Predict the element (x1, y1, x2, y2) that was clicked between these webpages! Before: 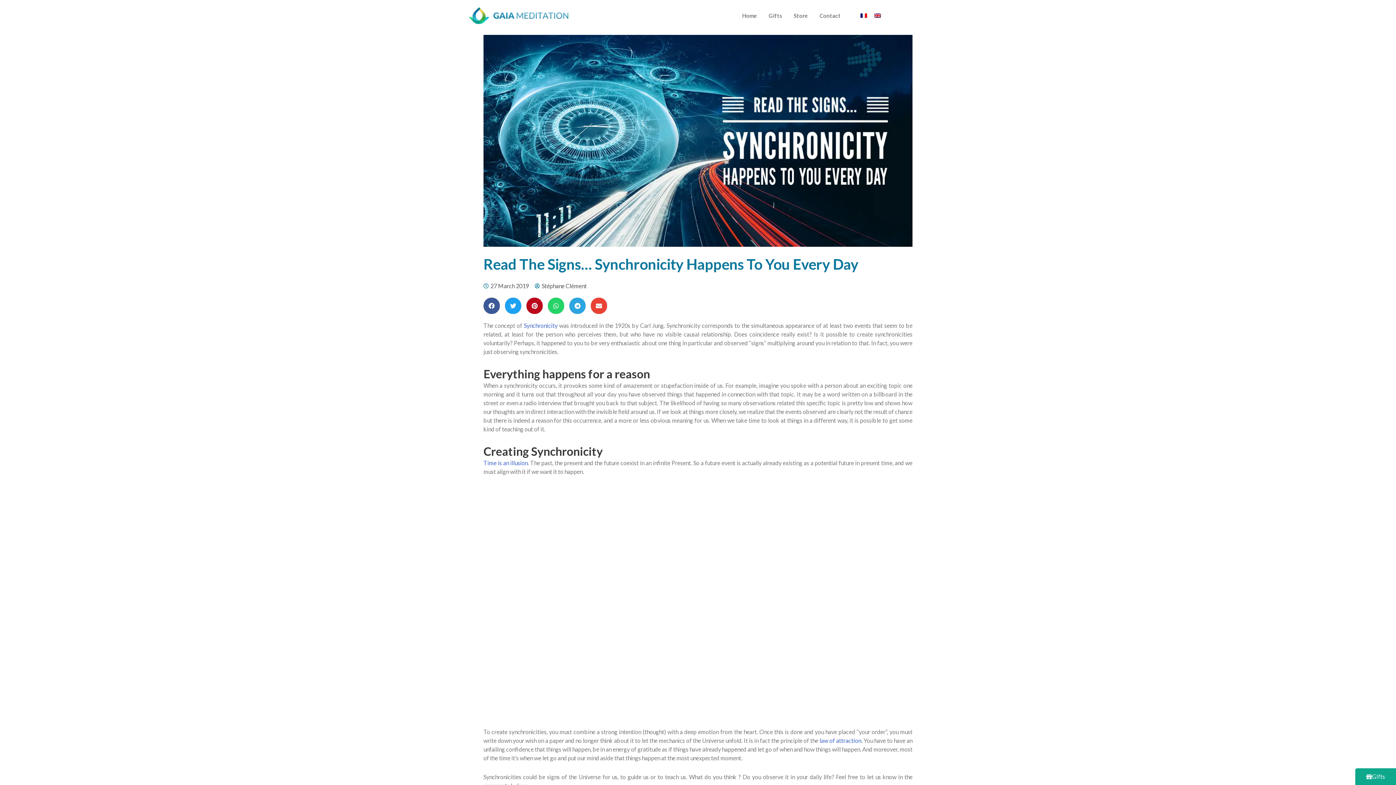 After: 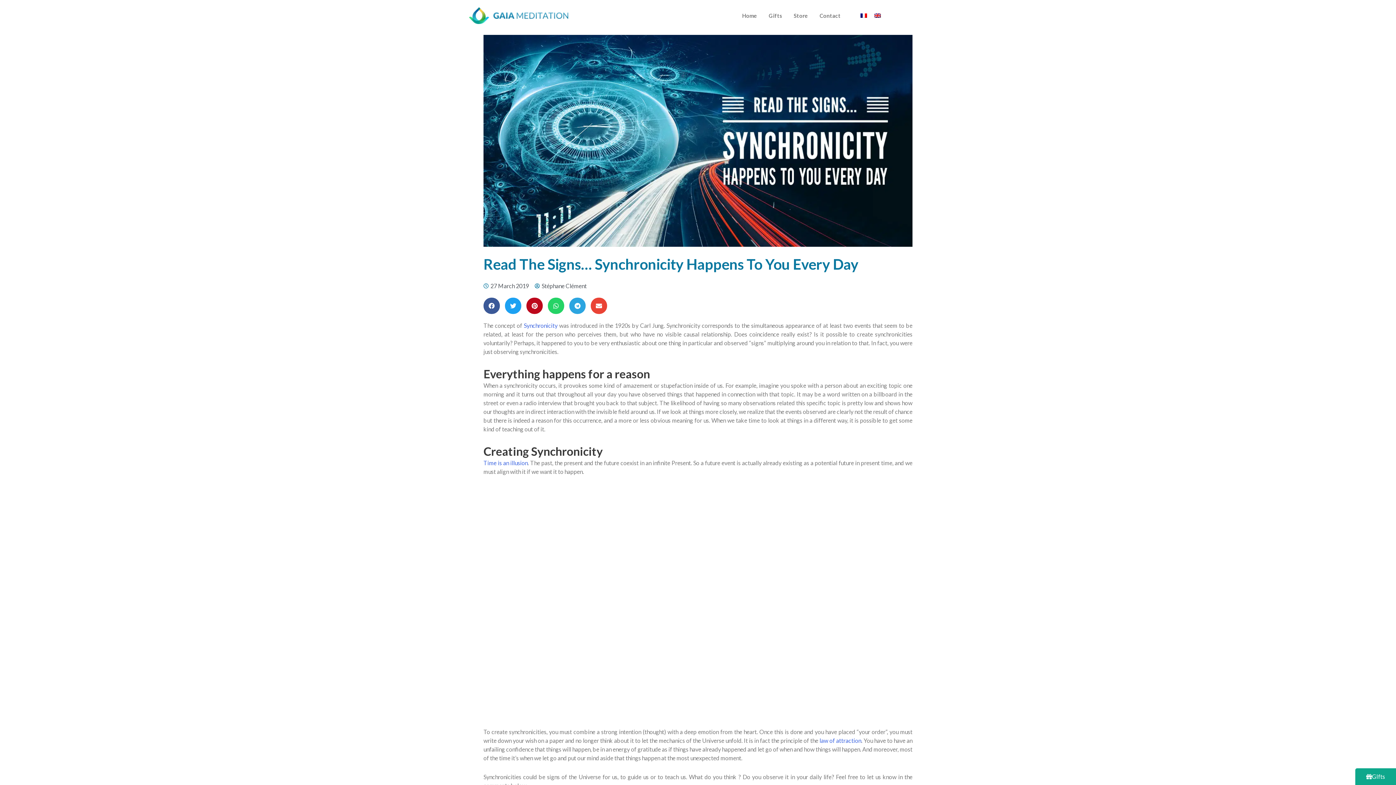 Action: bbox: (870, 10, 884, 20)